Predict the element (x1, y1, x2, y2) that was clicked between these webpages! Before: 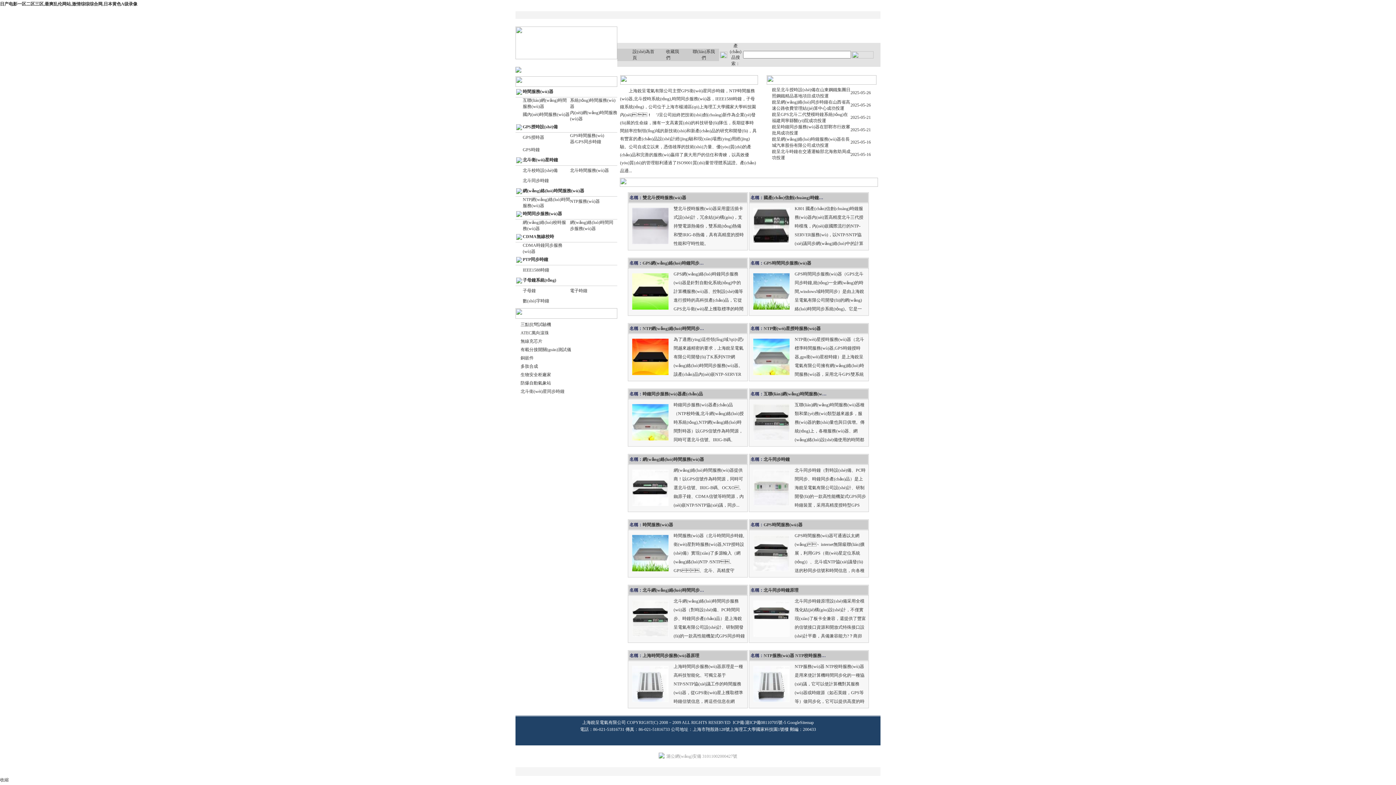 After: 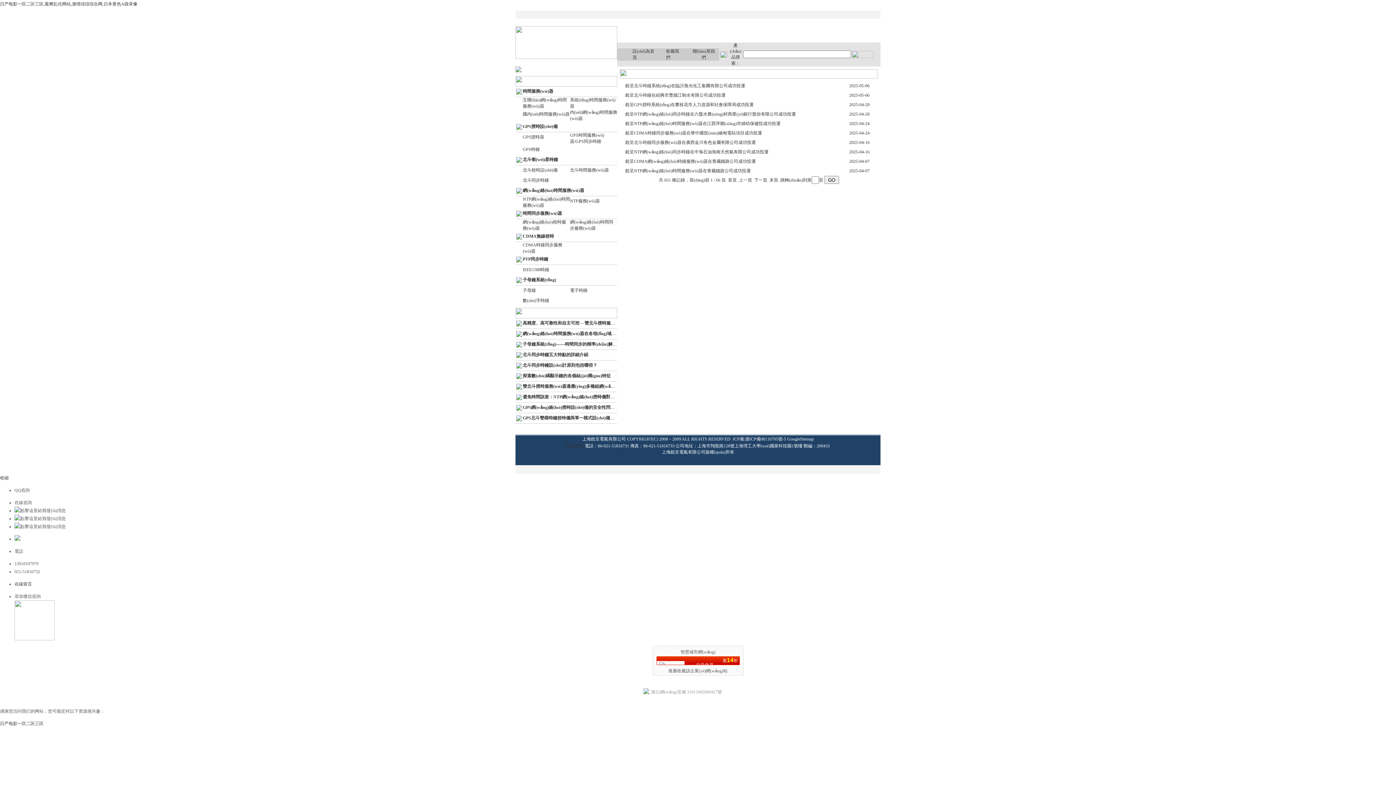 Action: bbox: (766, 80, 876, 85)